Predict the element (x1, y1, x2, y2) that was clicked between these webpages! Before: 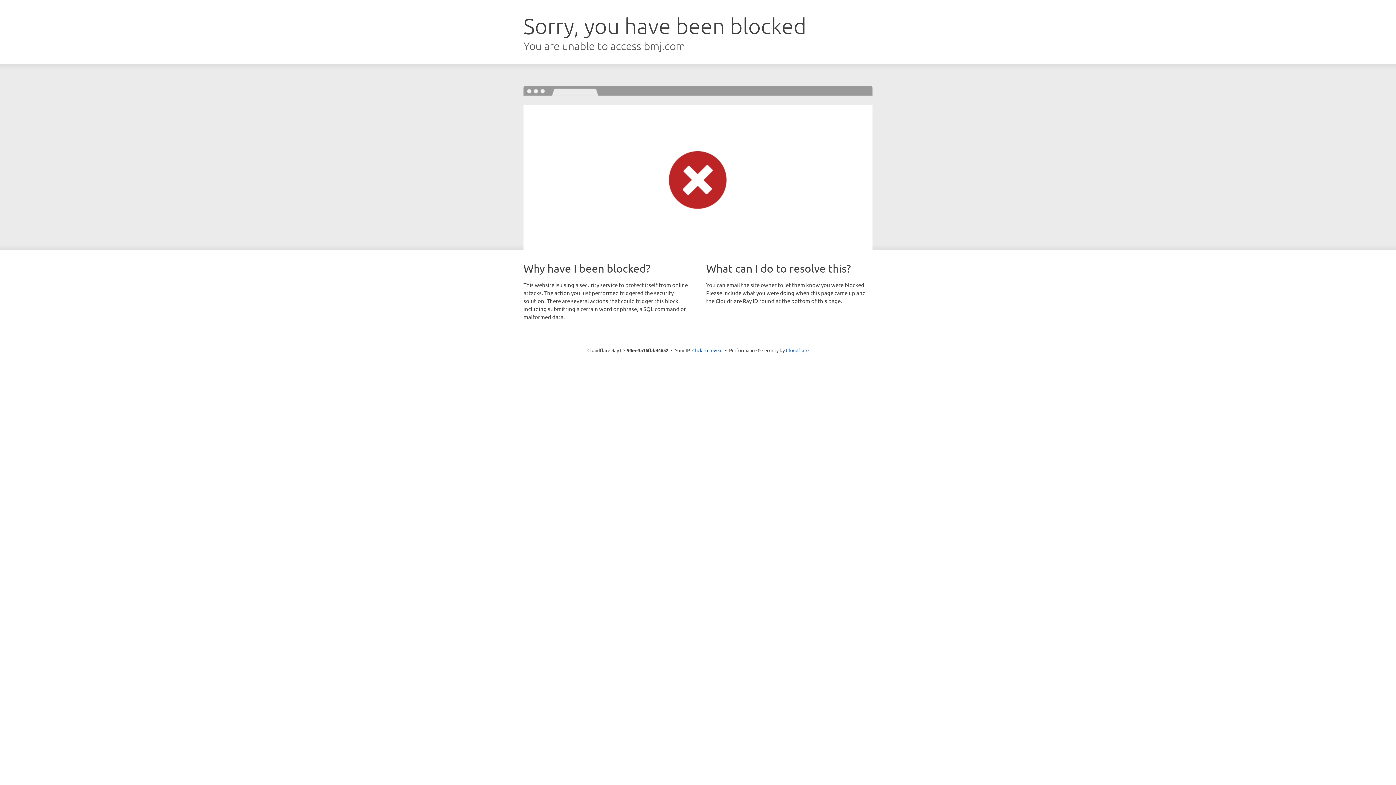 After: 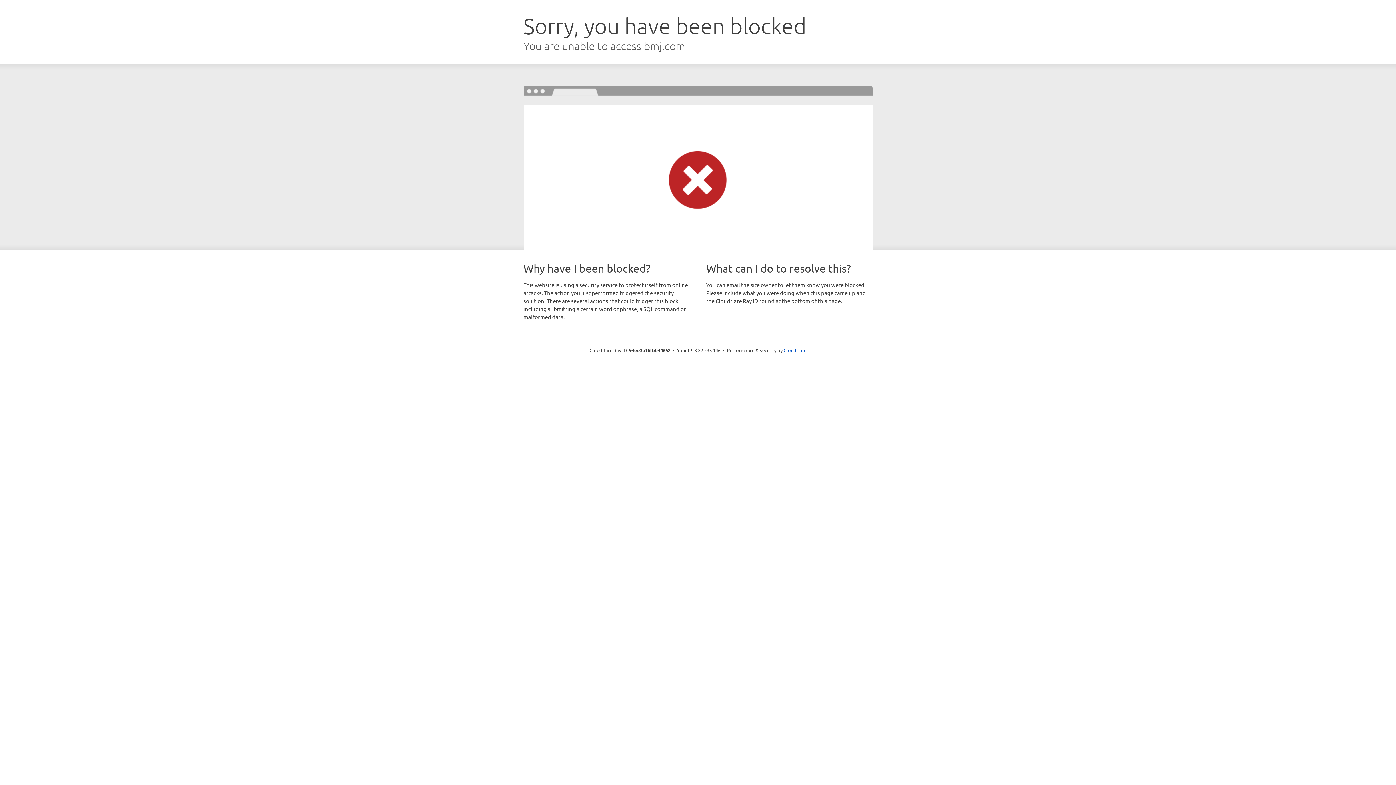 Action: bbox: (692, 346, 722, 353) label: Click to reveal